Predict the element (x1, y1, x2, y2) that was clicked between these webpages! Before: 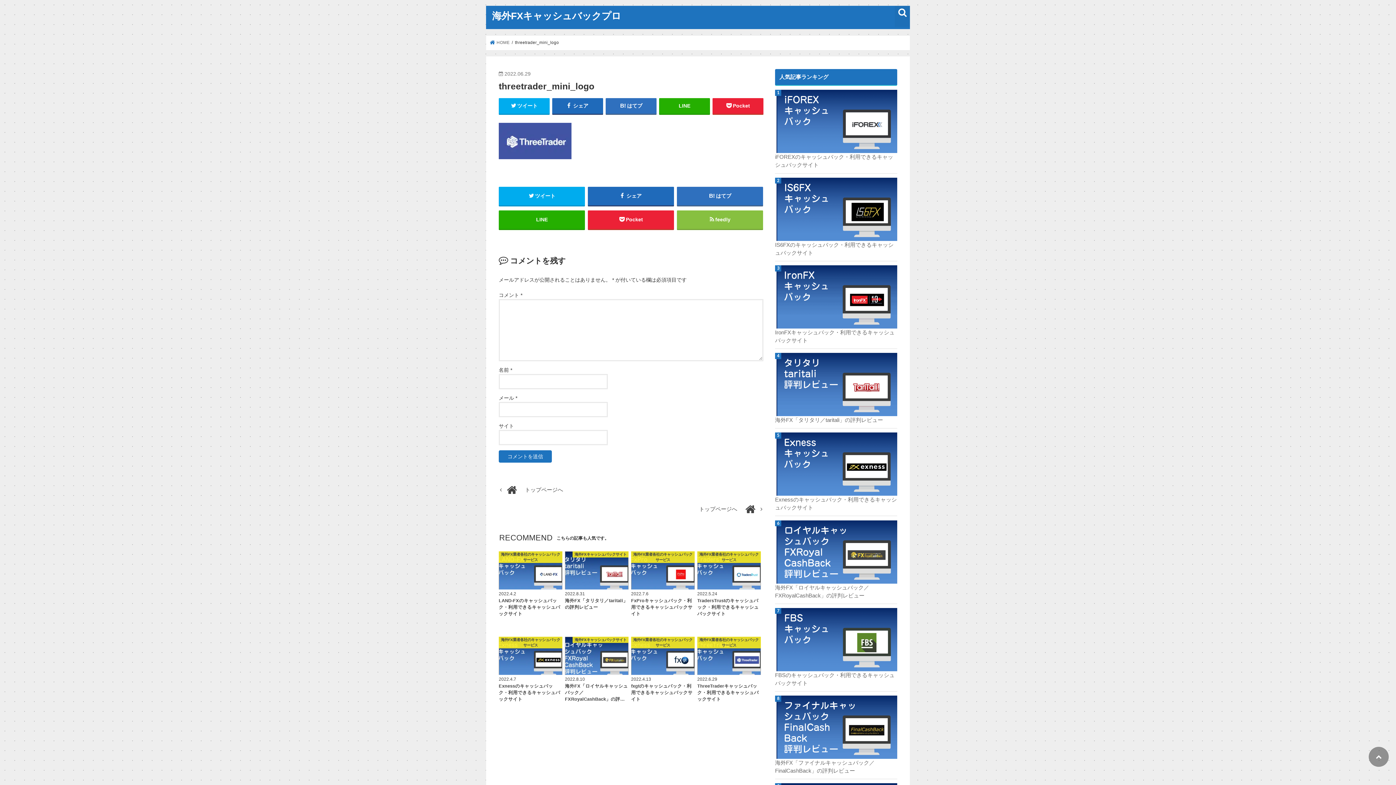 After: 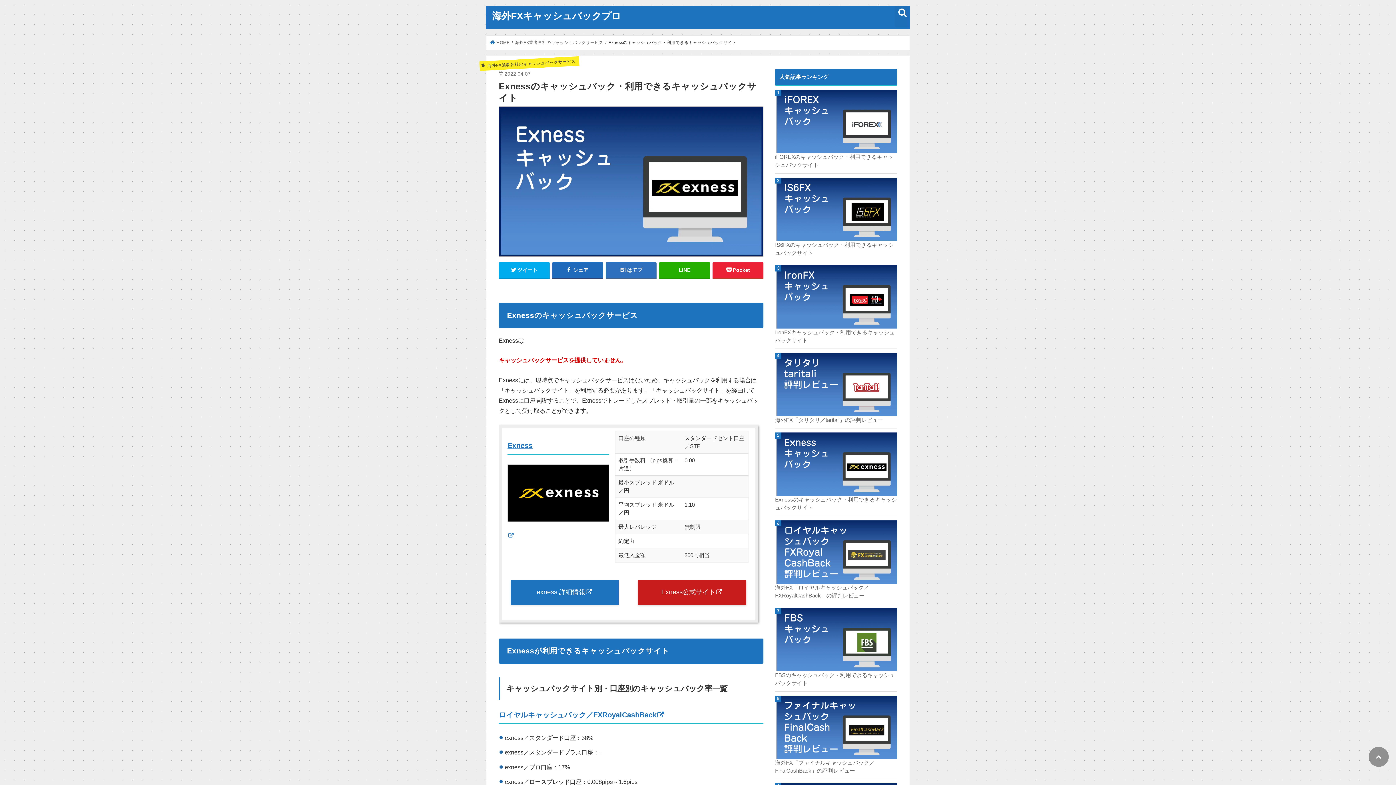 Action: bbox: (498, 637, 562, 703) label: 海外FX業者各社のキャッシュバックサービス
2022.4.7
Exnessのキャッシュバック・利用できるキャッシュバックサイト